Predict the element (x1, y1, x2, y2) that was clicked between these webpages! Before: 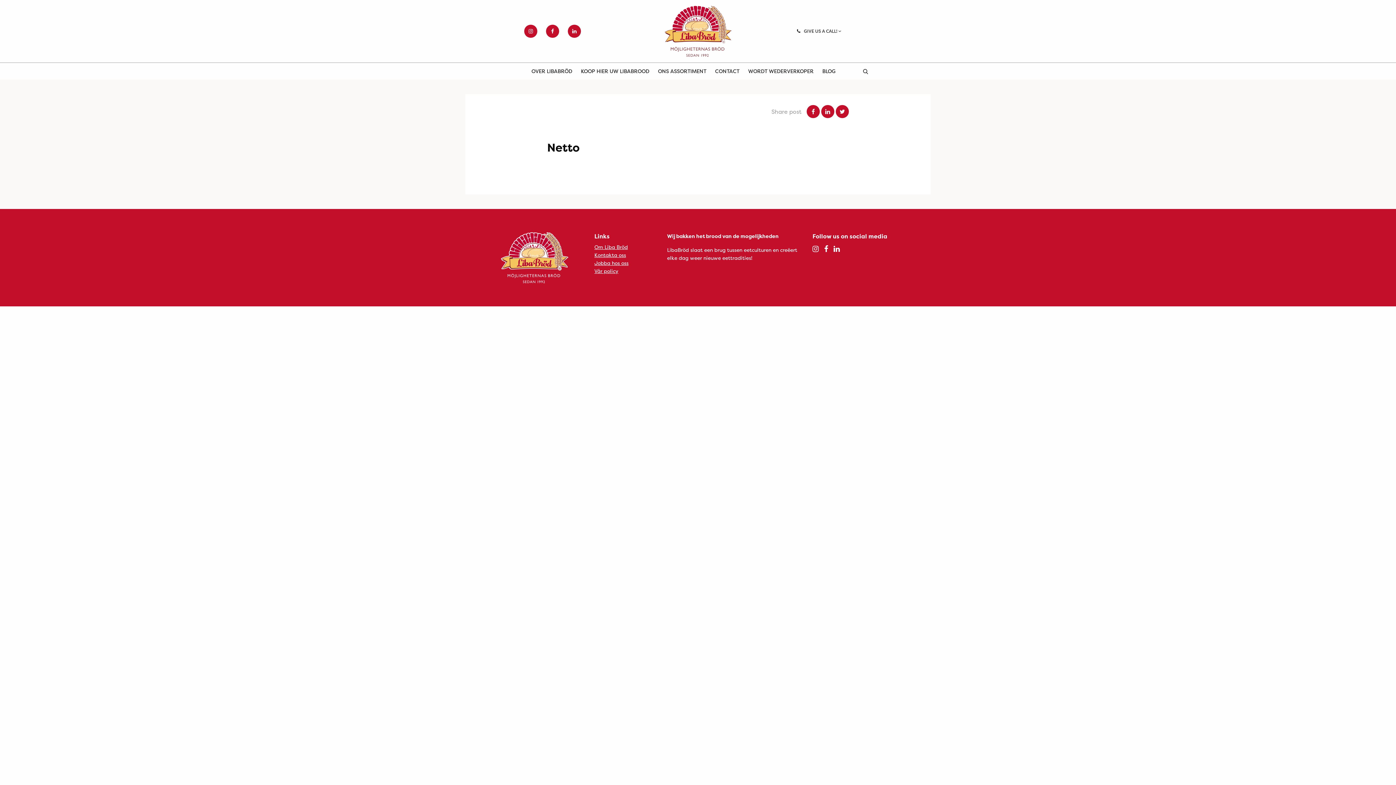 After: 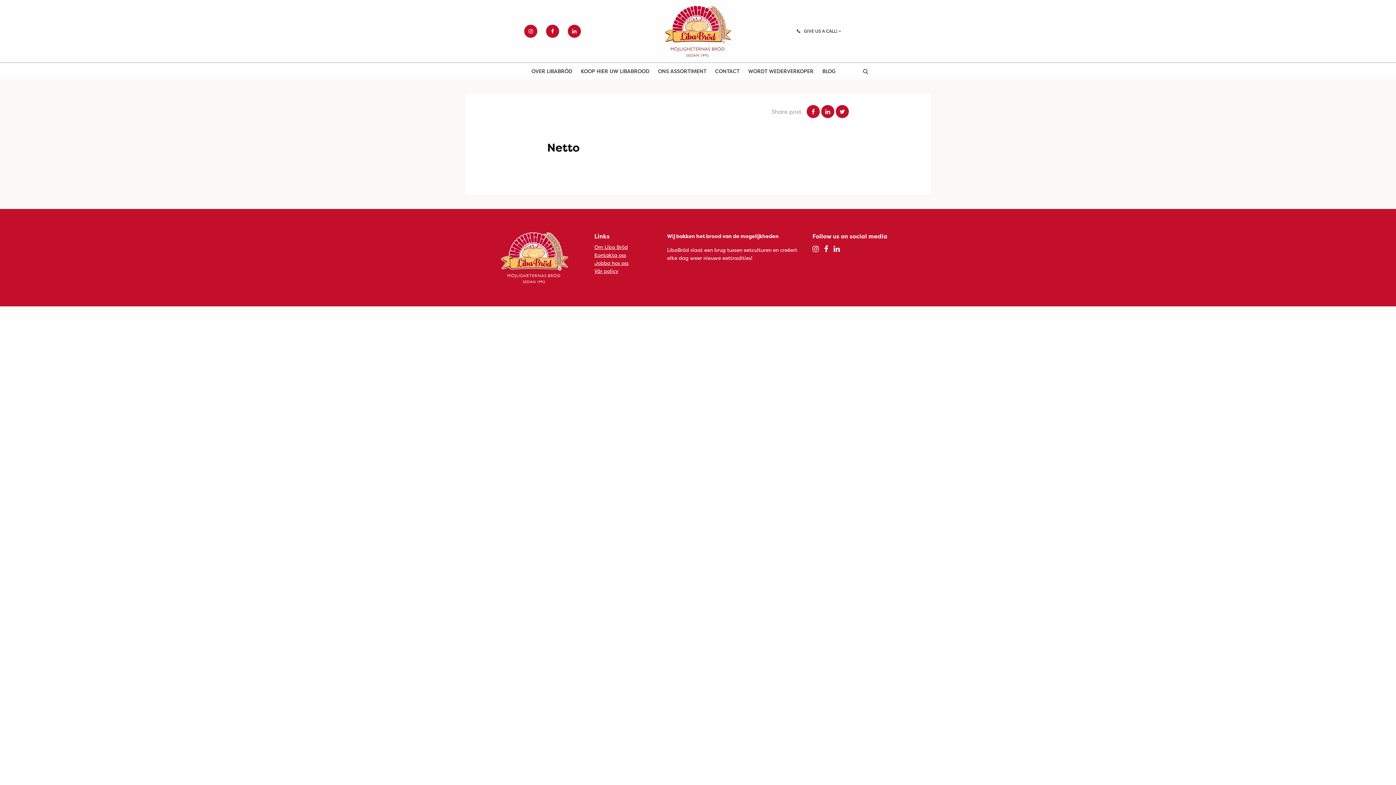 Action: bbox: (812, 244, 818, 253)